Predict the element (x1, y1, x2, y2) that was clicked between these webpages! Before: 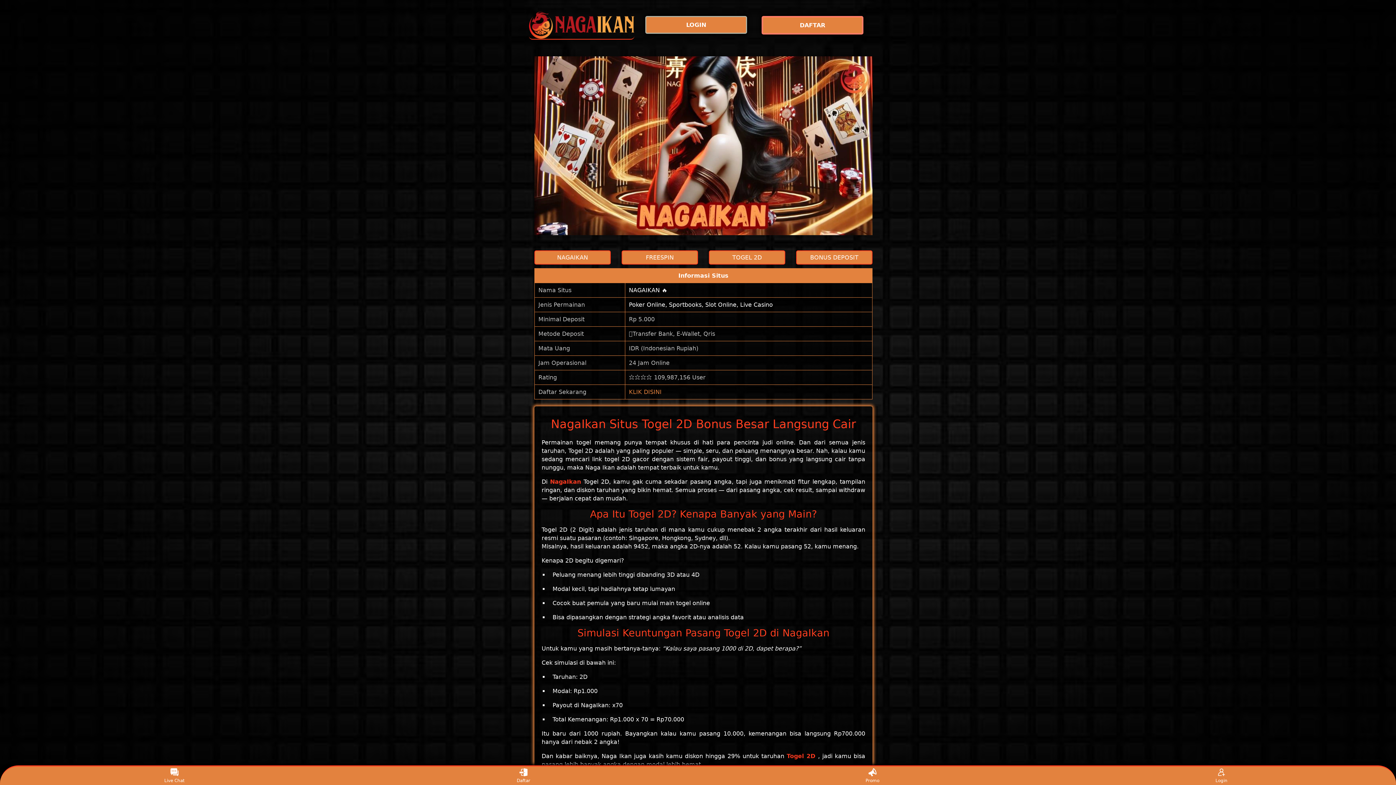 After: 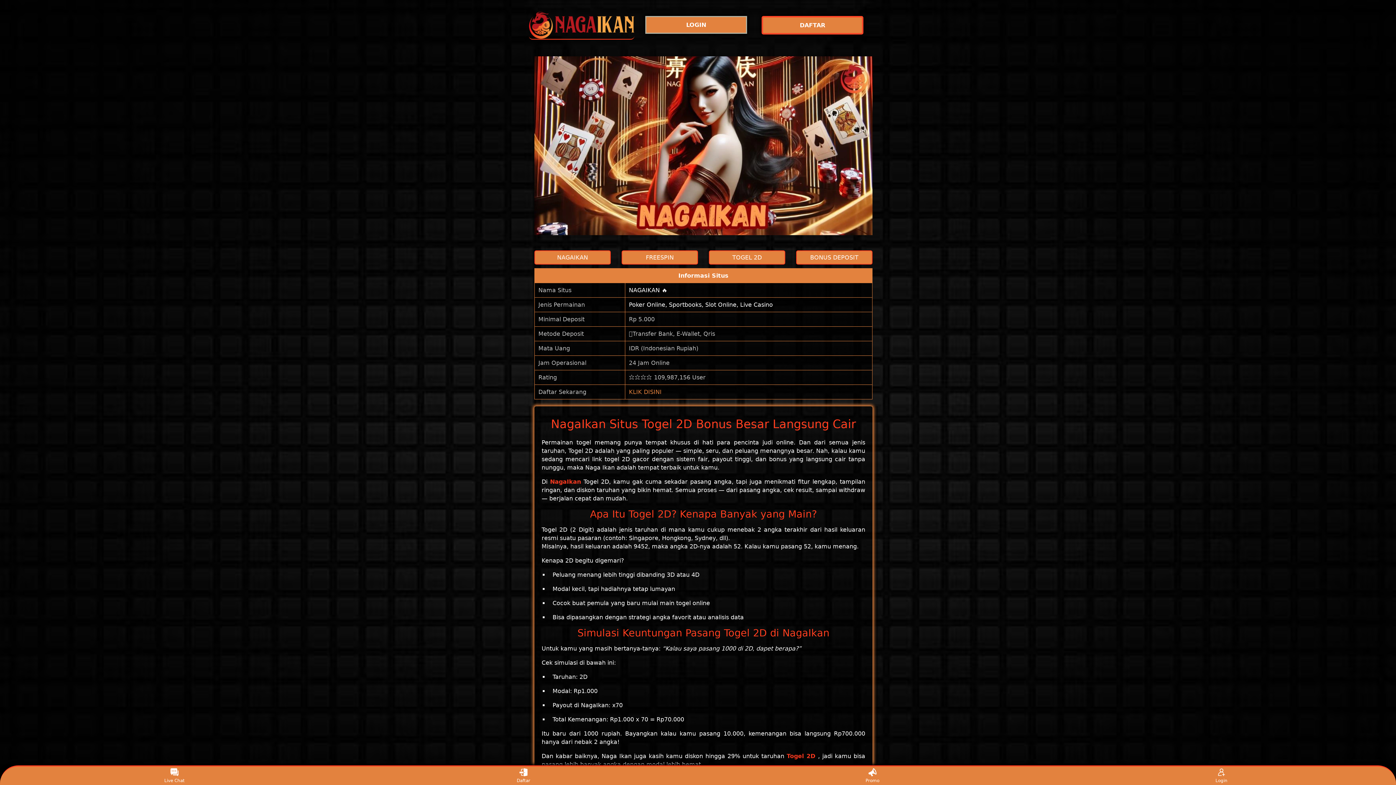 Action: label: LOGIN bbox: (645, 16, 750, 33)